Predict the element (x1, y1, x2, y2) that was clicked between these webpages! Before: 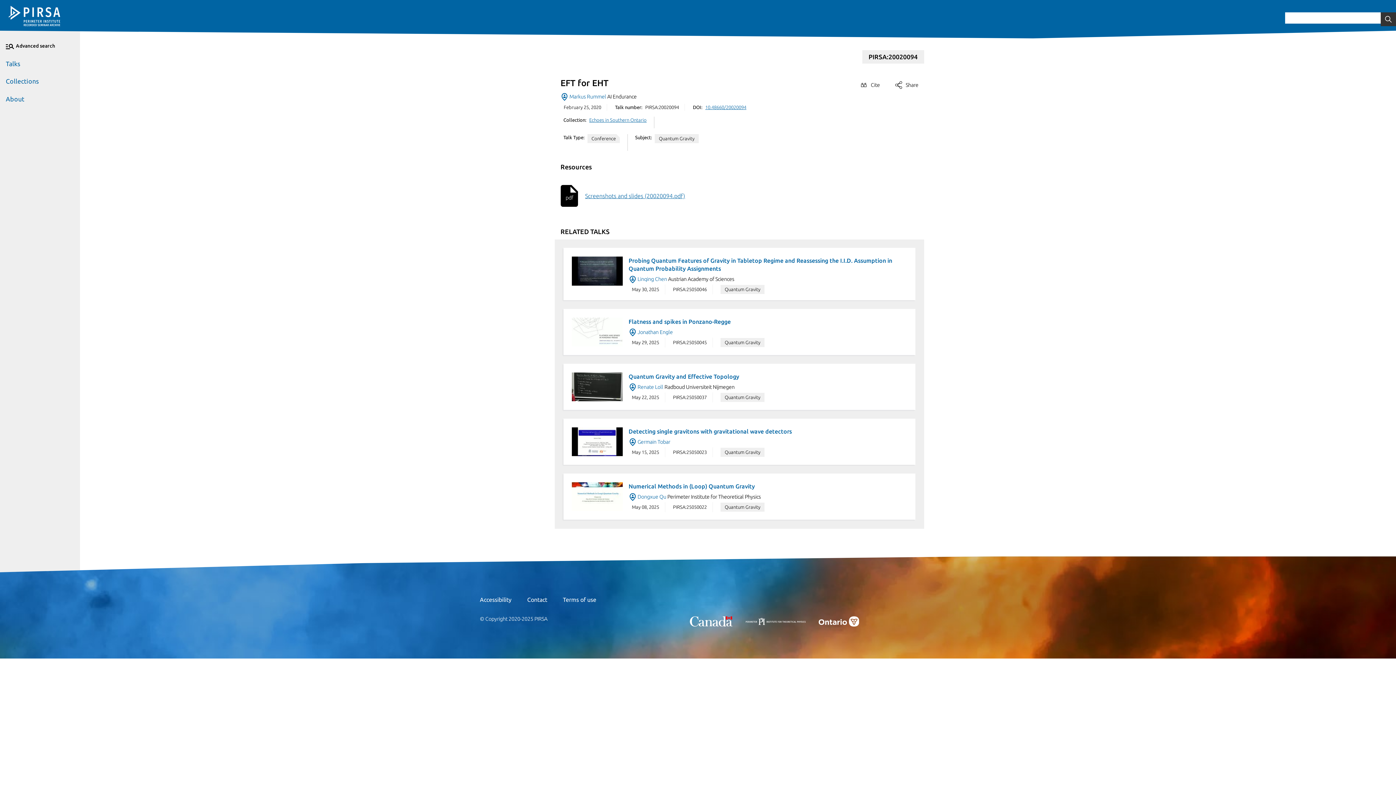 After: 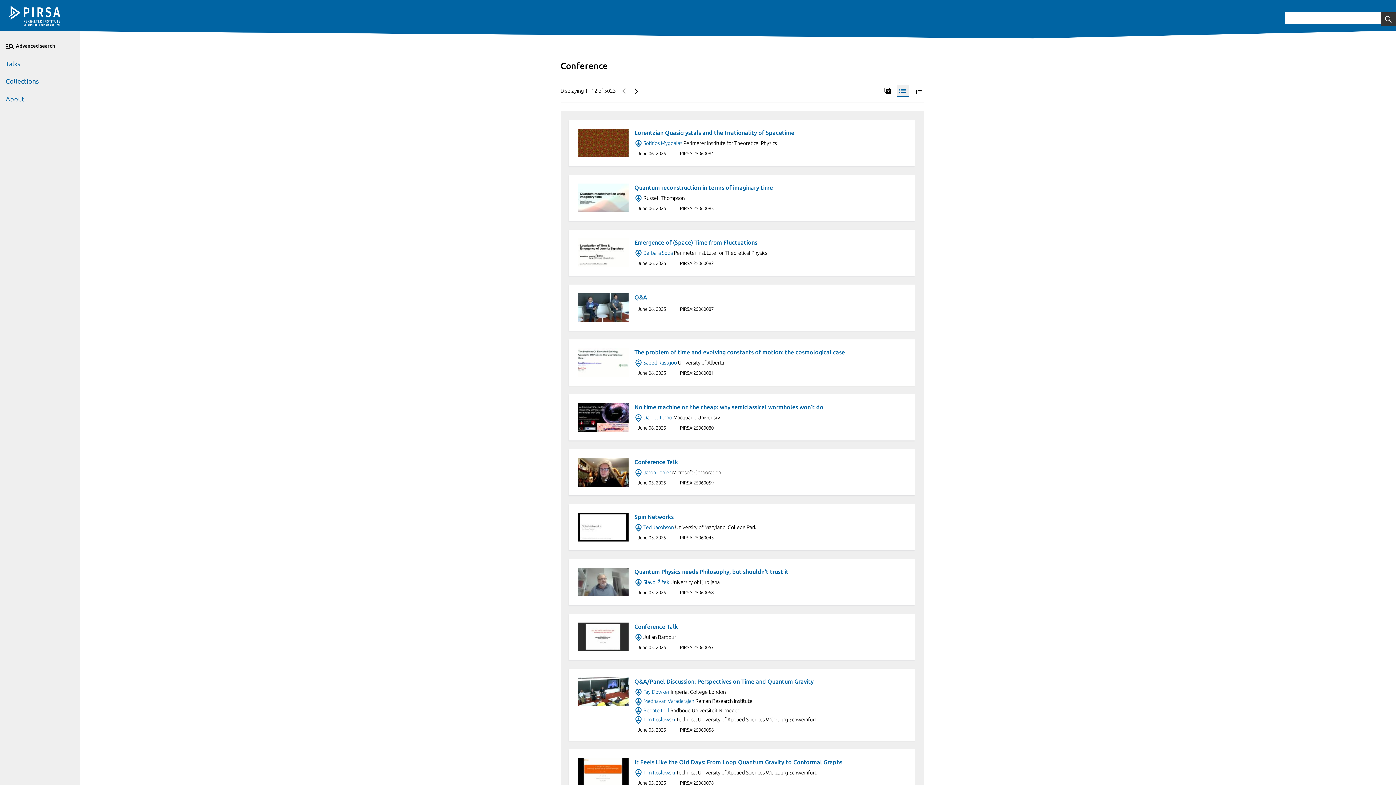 Action: label: Conference bbox: (587, 134, 620, 143)